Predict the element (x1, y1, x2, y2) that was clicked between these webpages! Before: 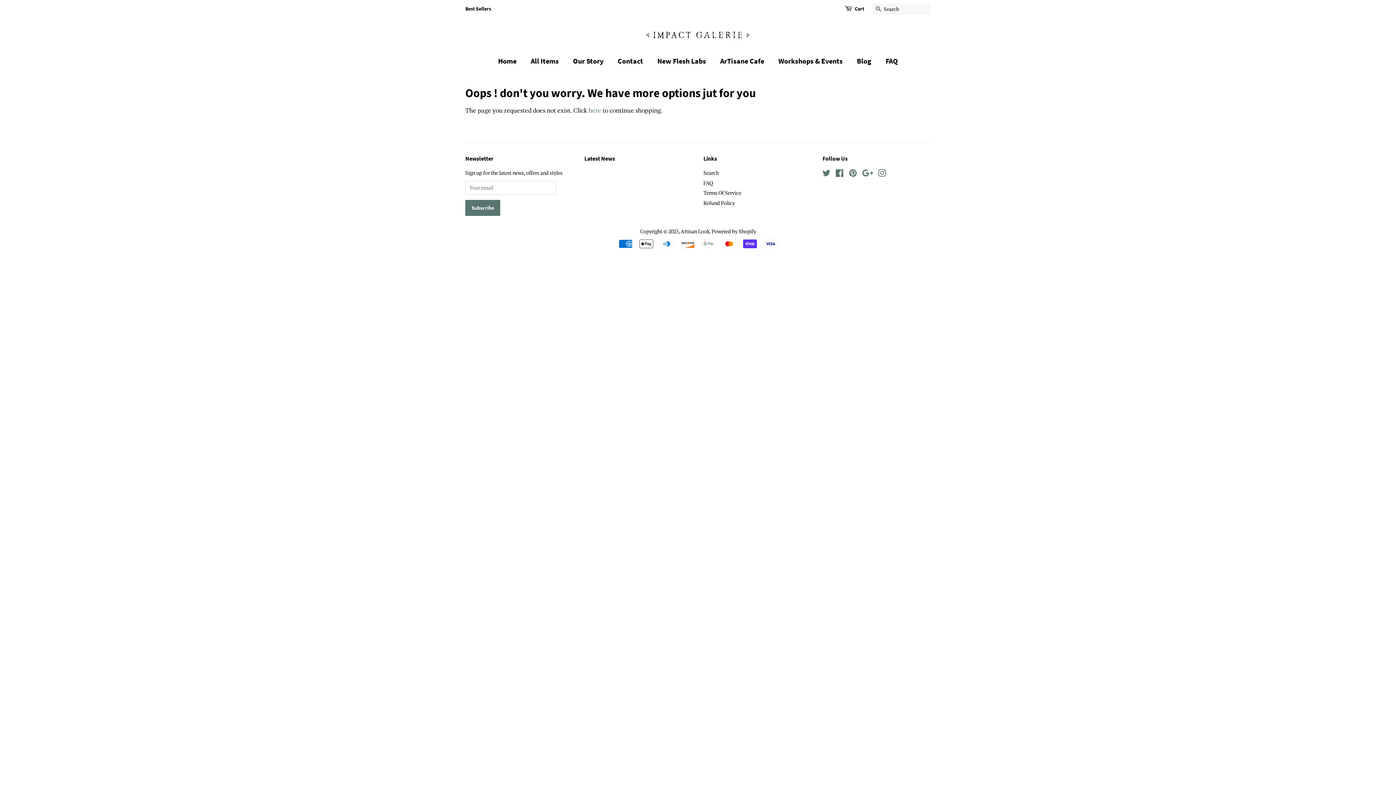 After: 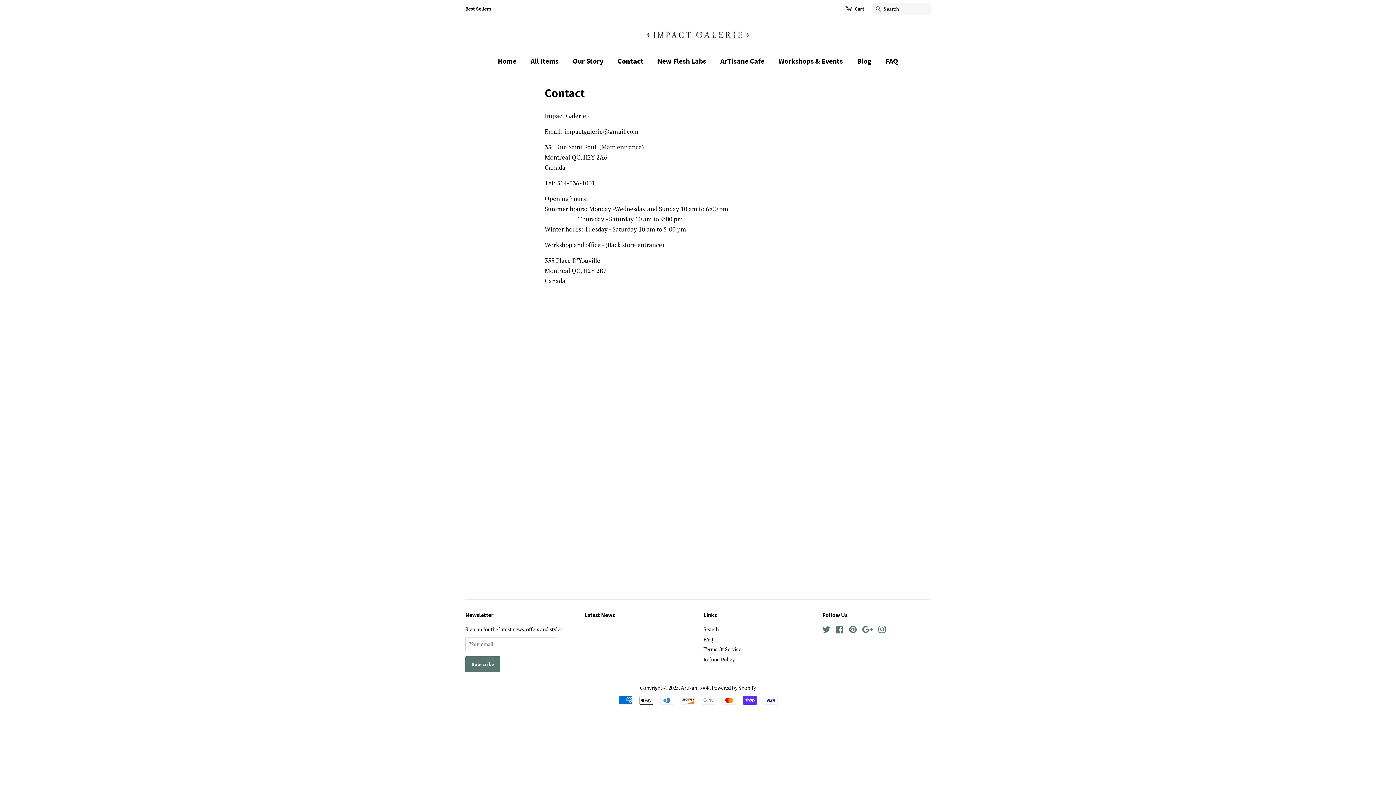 Action: label: Contact bbox: (612, 52, 650, 69)